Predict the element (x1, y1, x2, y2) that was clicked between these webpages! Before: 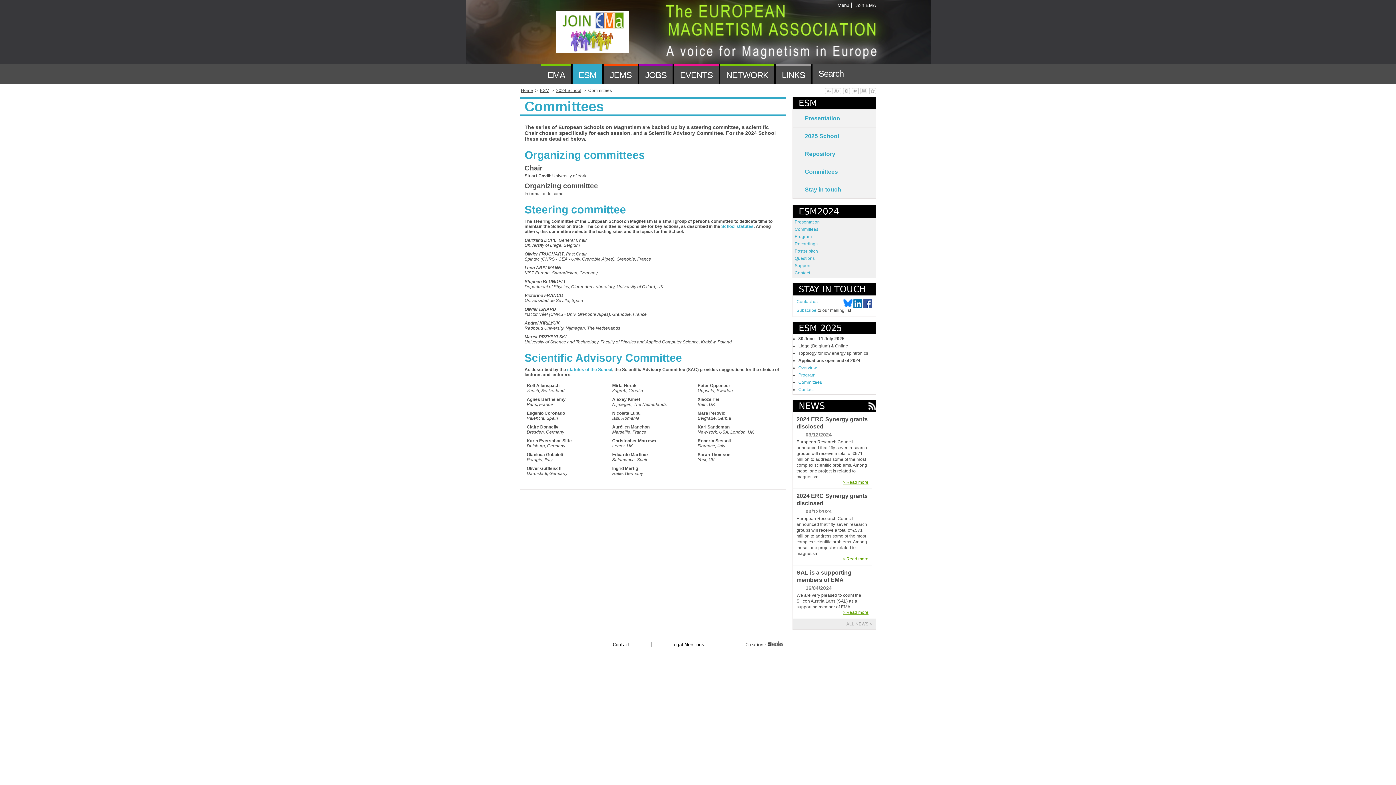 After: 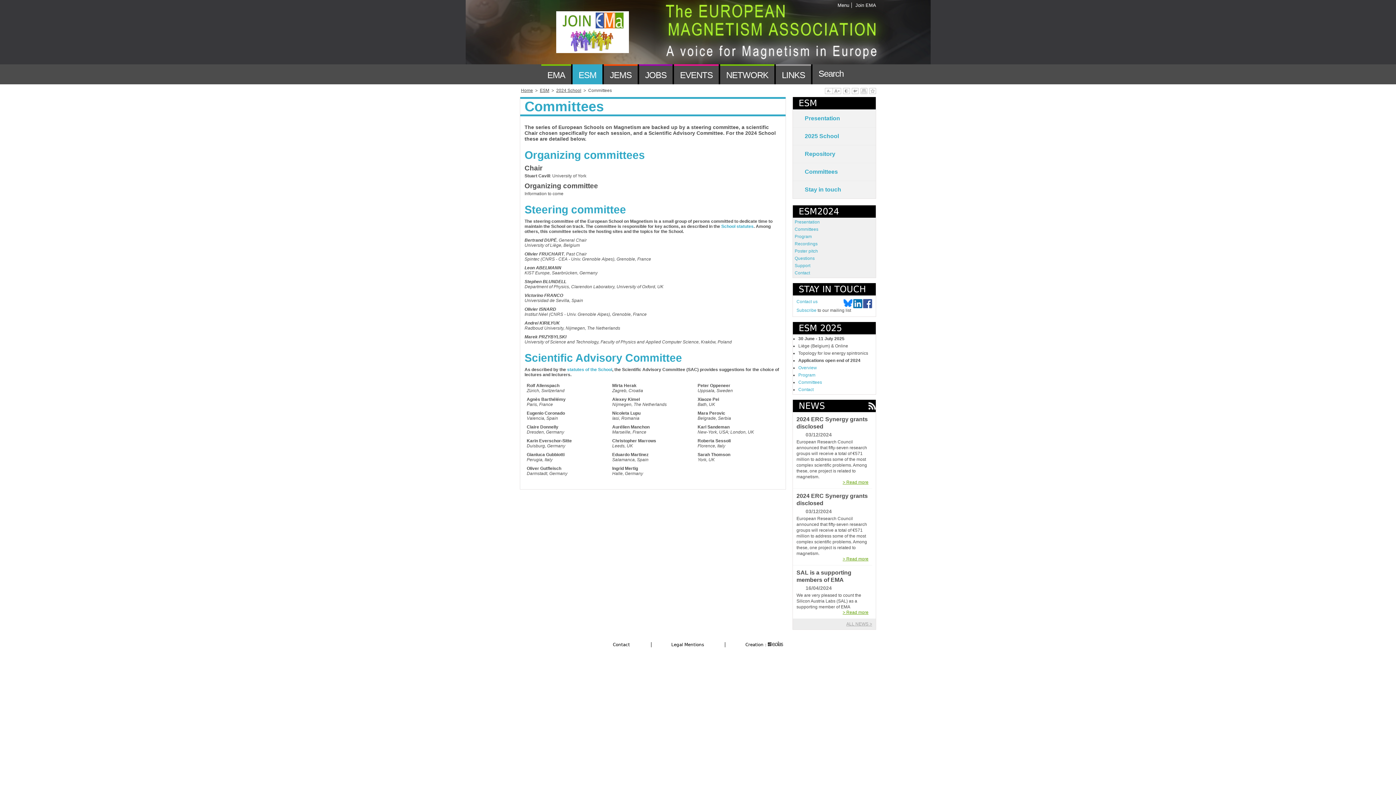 Action: label: EMA bbox: (541, 64, 571, 84)